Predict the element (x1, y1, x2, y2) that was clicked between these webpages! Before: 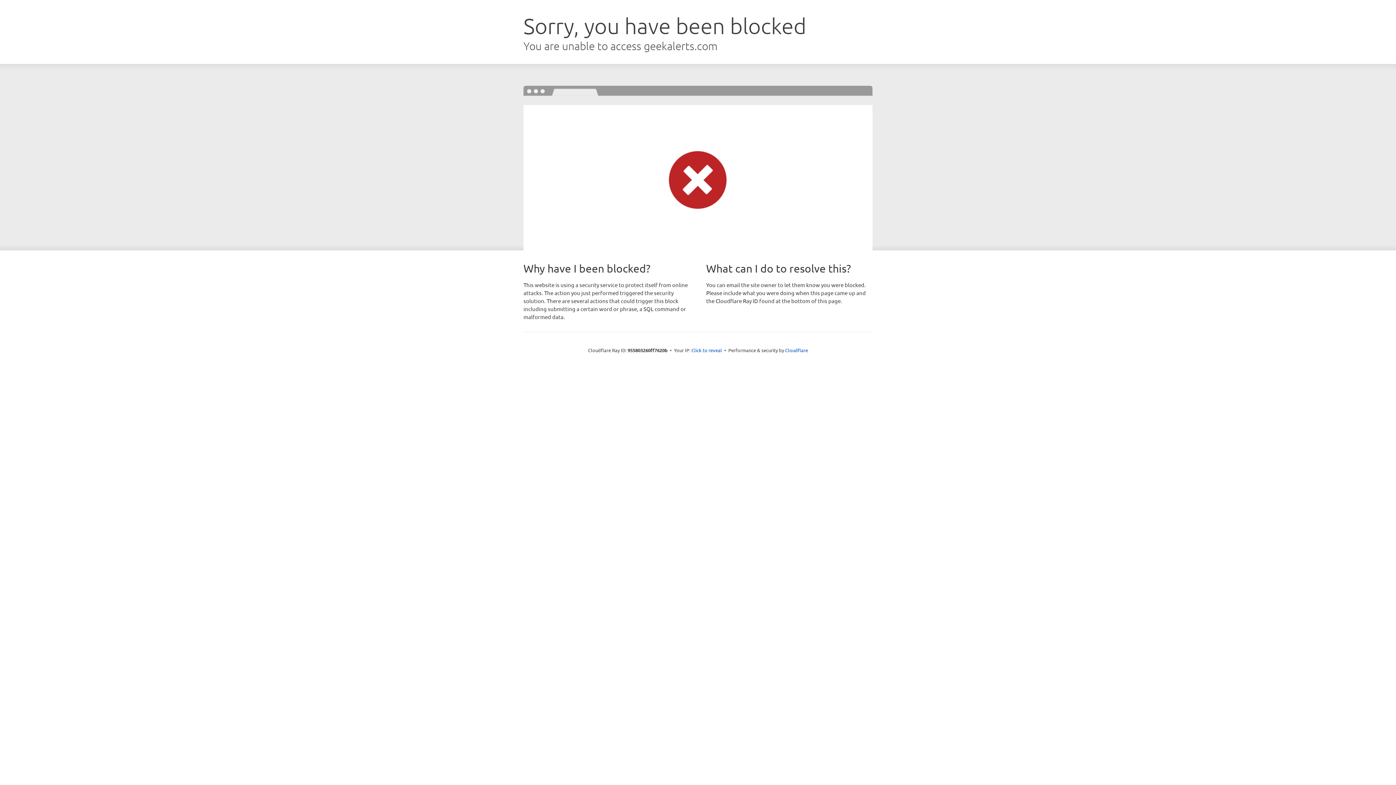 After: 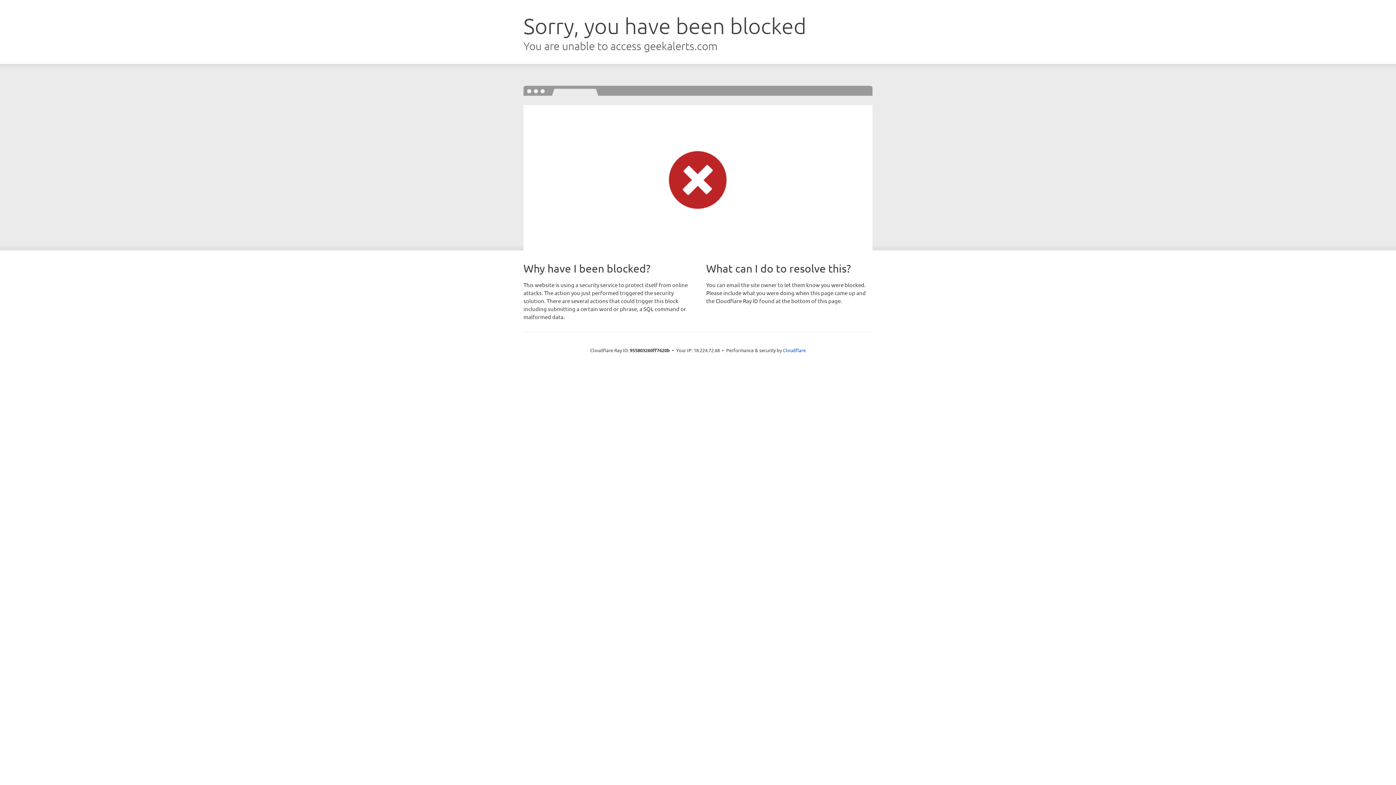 Action: label: Click to reveal bbox: (691, 346, 722, 353)